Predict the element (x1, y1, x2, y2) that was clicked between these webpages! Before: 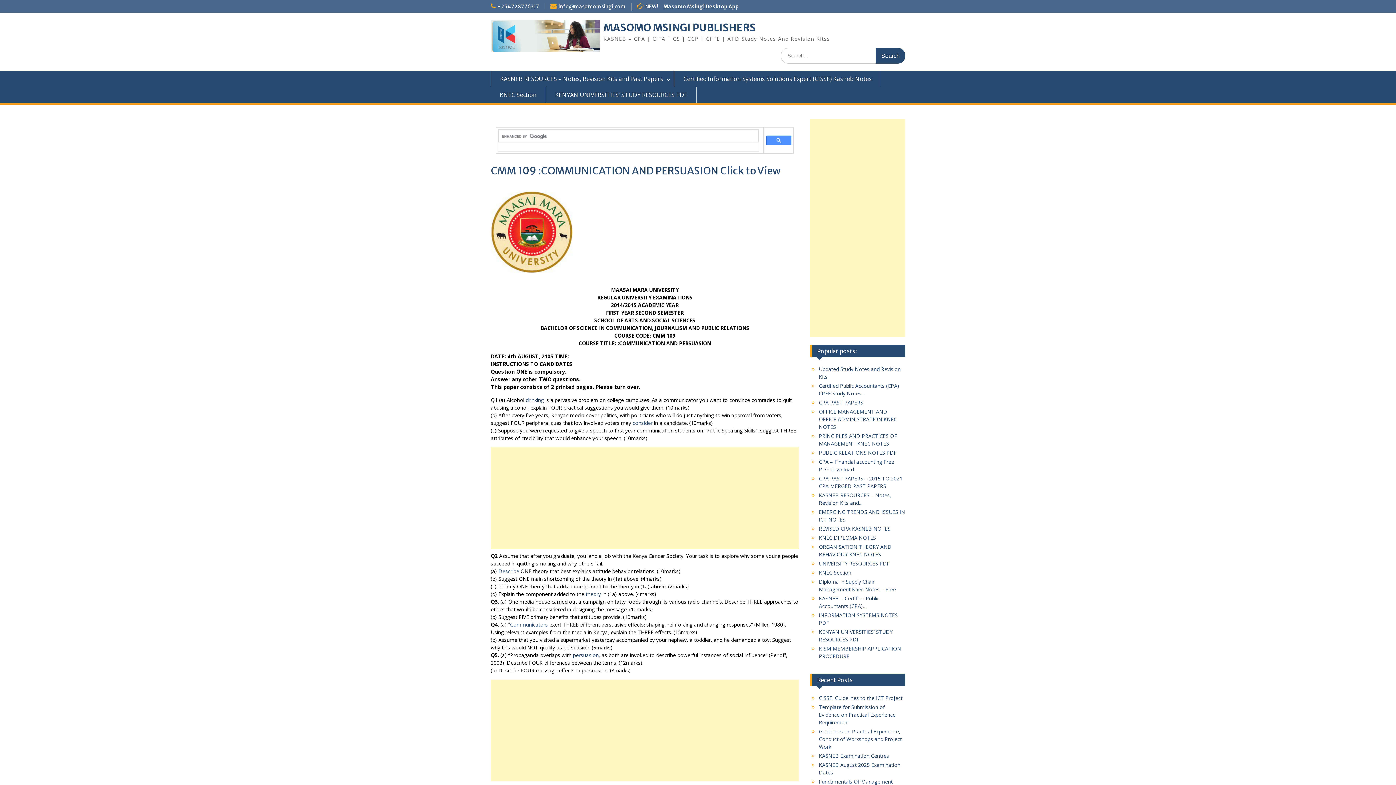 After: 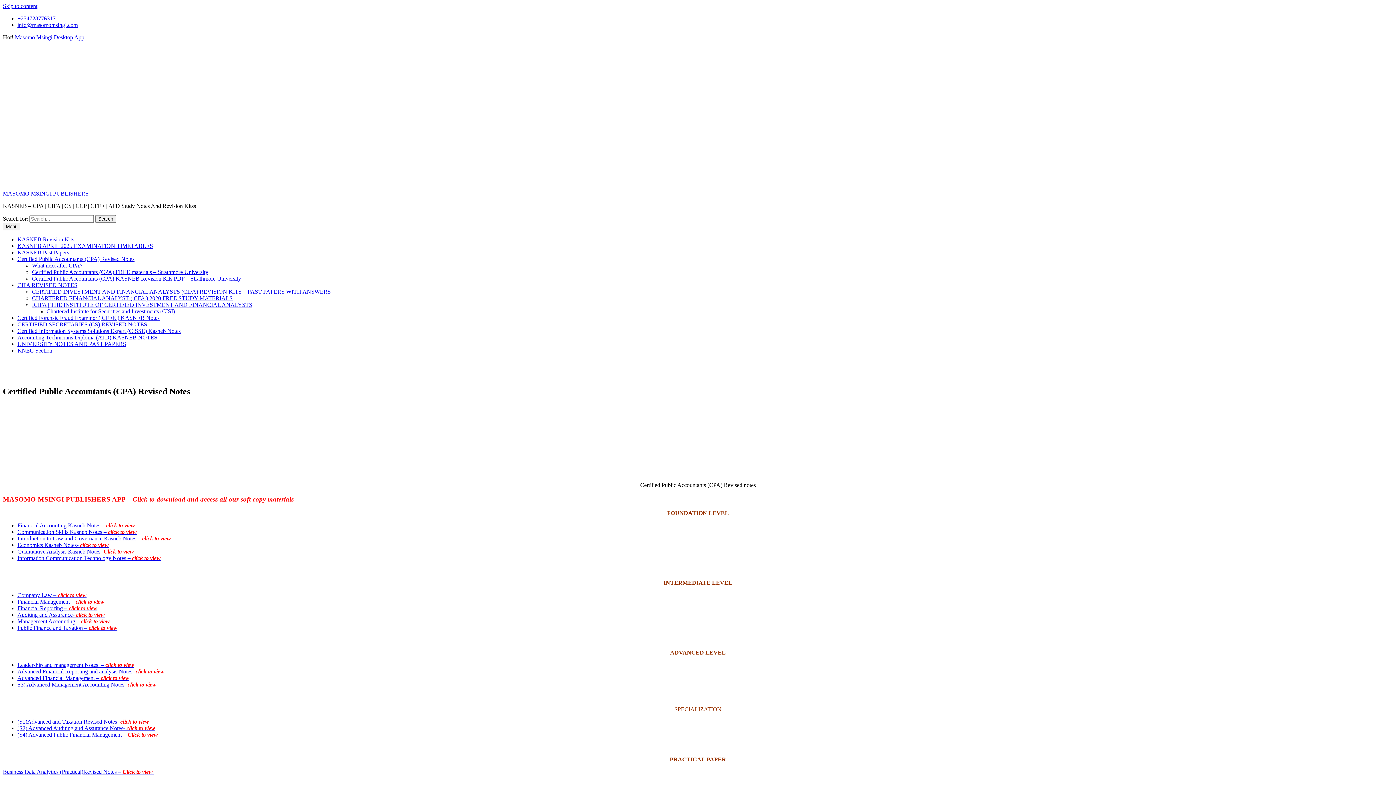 Action: bbox: (498, 568, 519, 574) label: Describe